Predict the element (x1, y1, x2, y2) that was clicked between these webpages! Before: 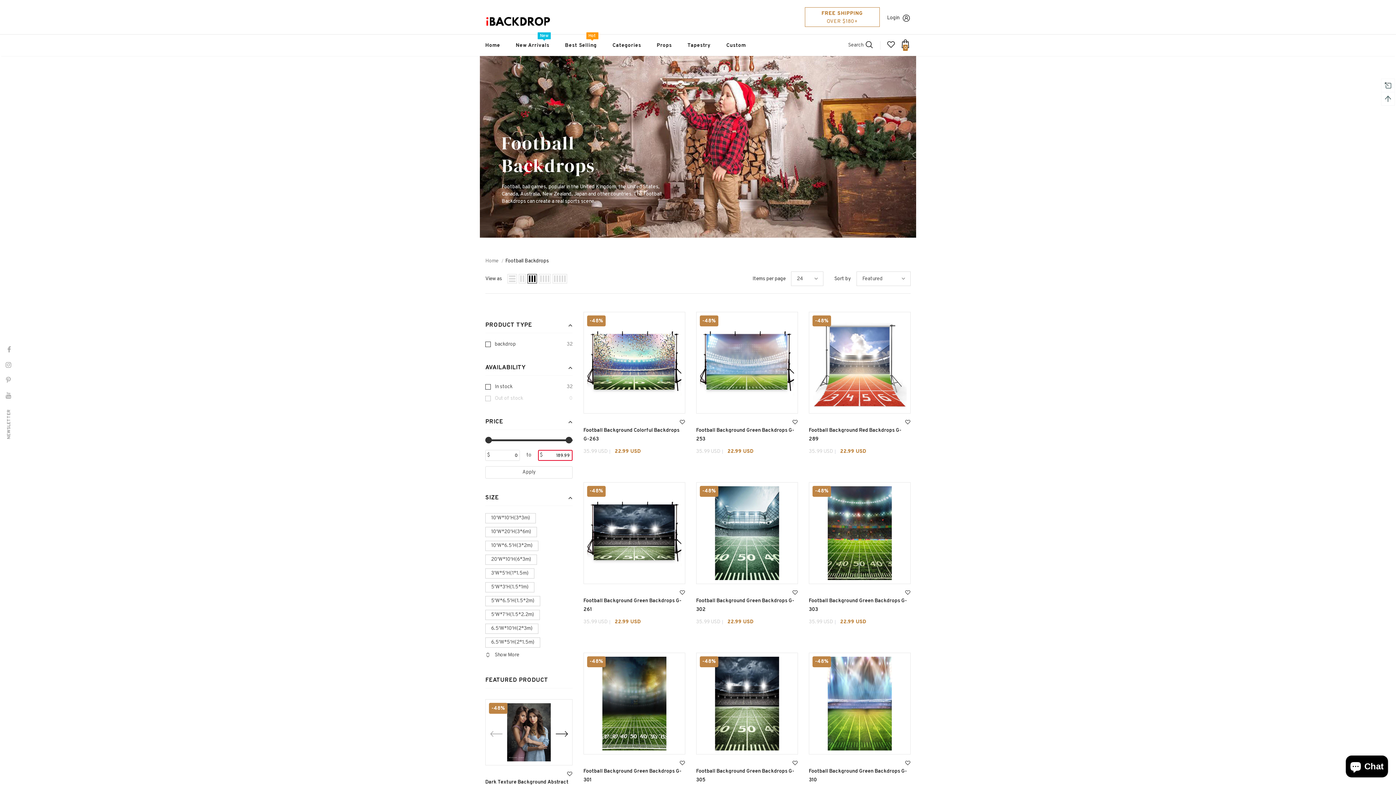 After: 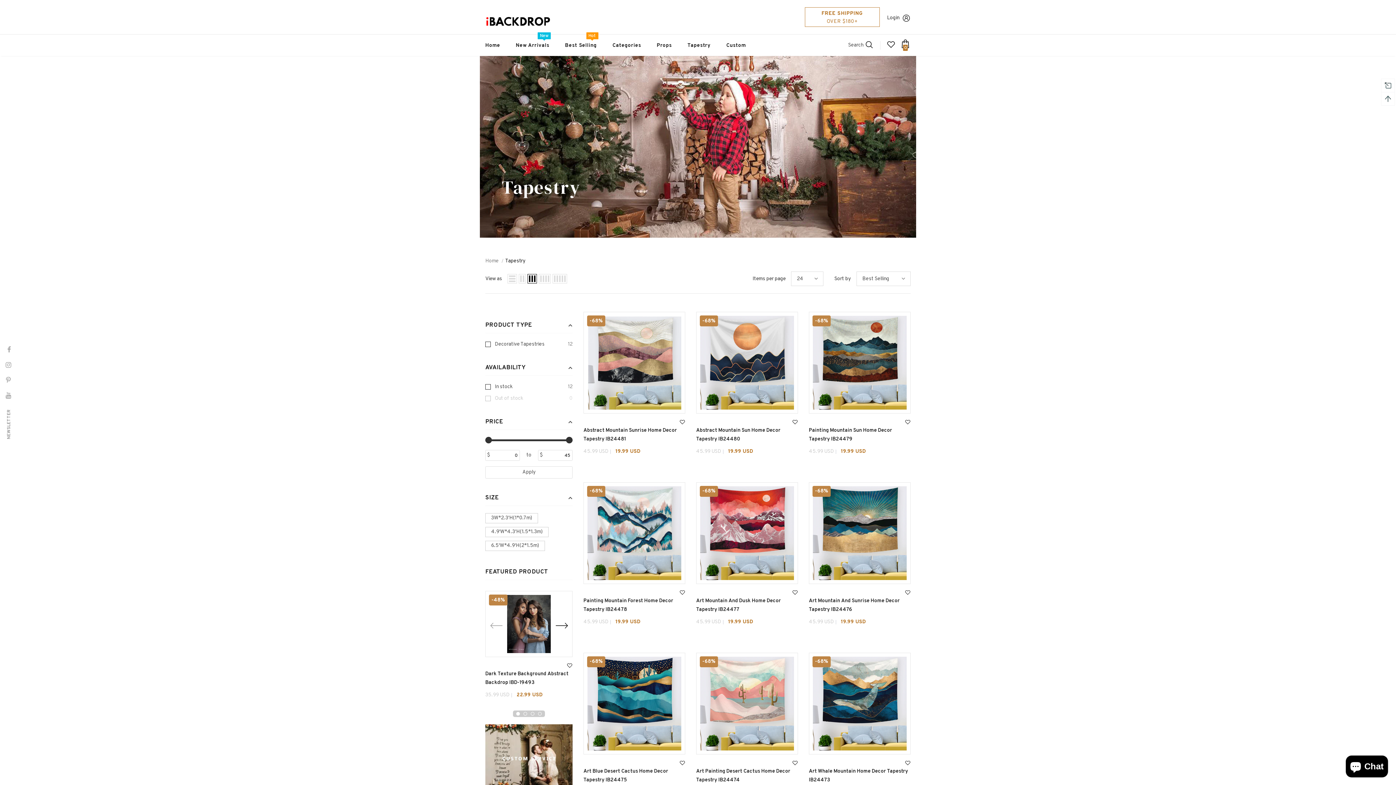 Action: label: Tapestry bbox: (687, 34, 710, 56)